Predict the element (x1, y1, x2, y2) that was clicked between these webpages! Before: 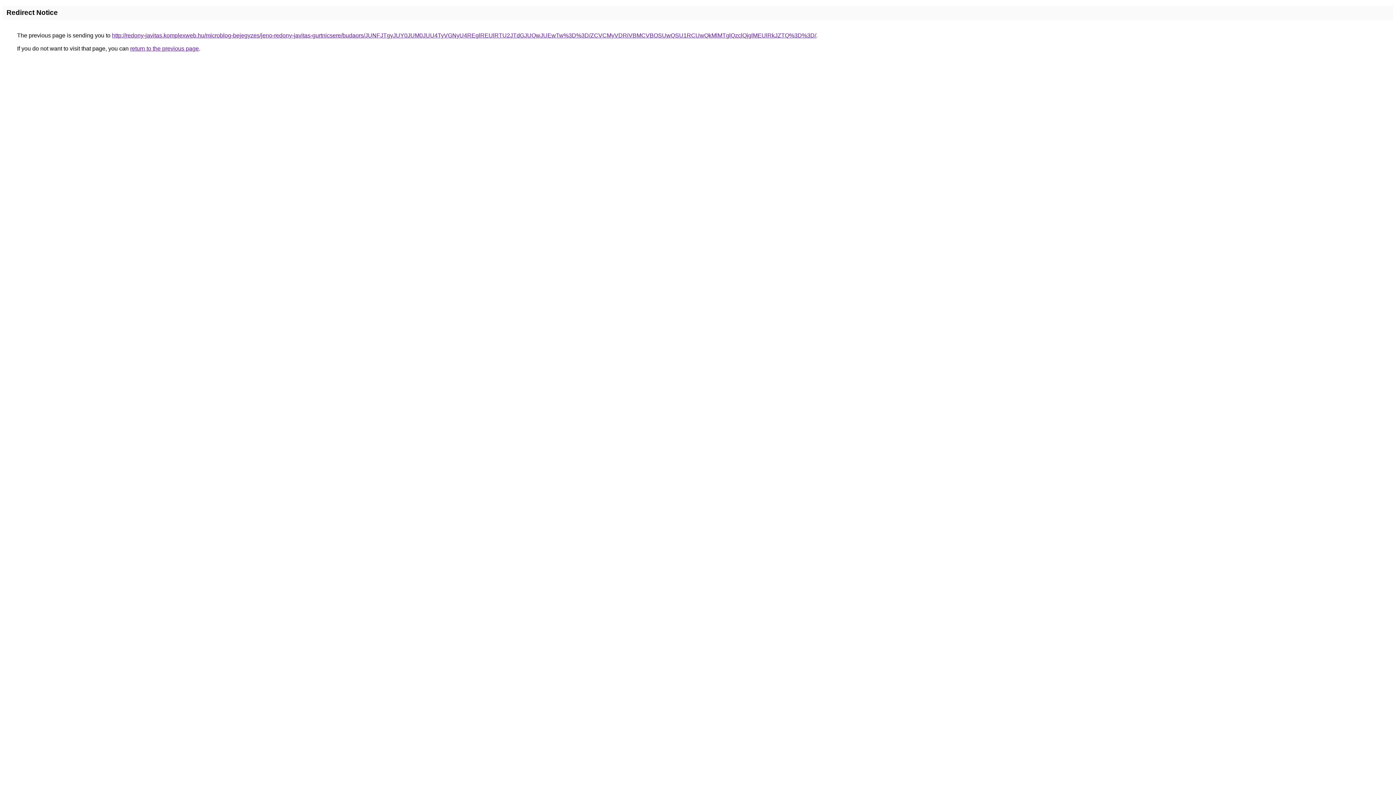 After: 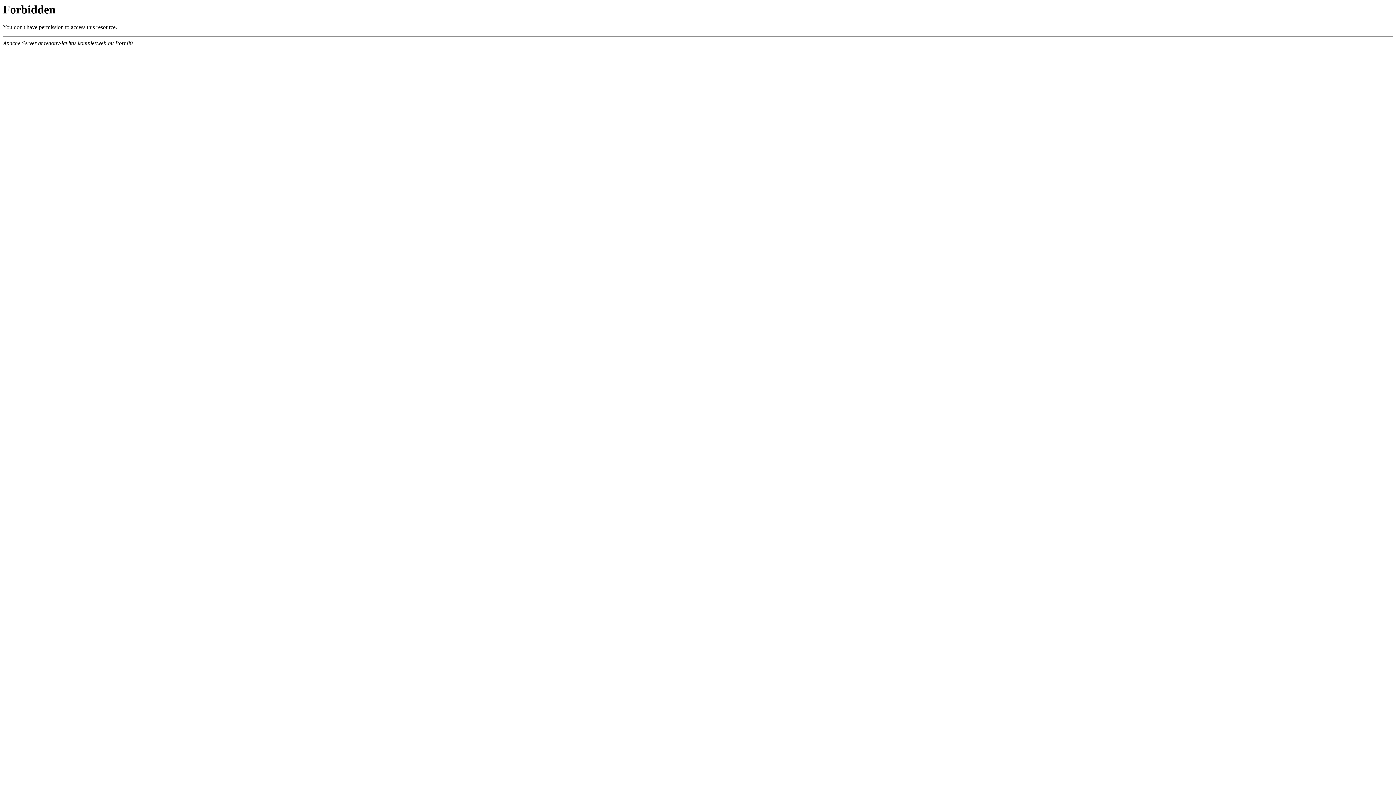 Action: bbox: (112, 32, 816, 38) label: http://redony-javitas.komplexweb.hu/microblog-bejegyzes/jeno-redony-javitas-gurtnicsere/budaors/JUNFJTgyJUY0JUM0JUU4TyVGNyU4REglREUlRTU2JTdGJUQwJUEwTw%3D%3D/ZCVCMyVDRiVBMCVBOSUwQSU1RCUwQkMlMTglQzclQjglMEUlRkJZTQ%3D%3D/